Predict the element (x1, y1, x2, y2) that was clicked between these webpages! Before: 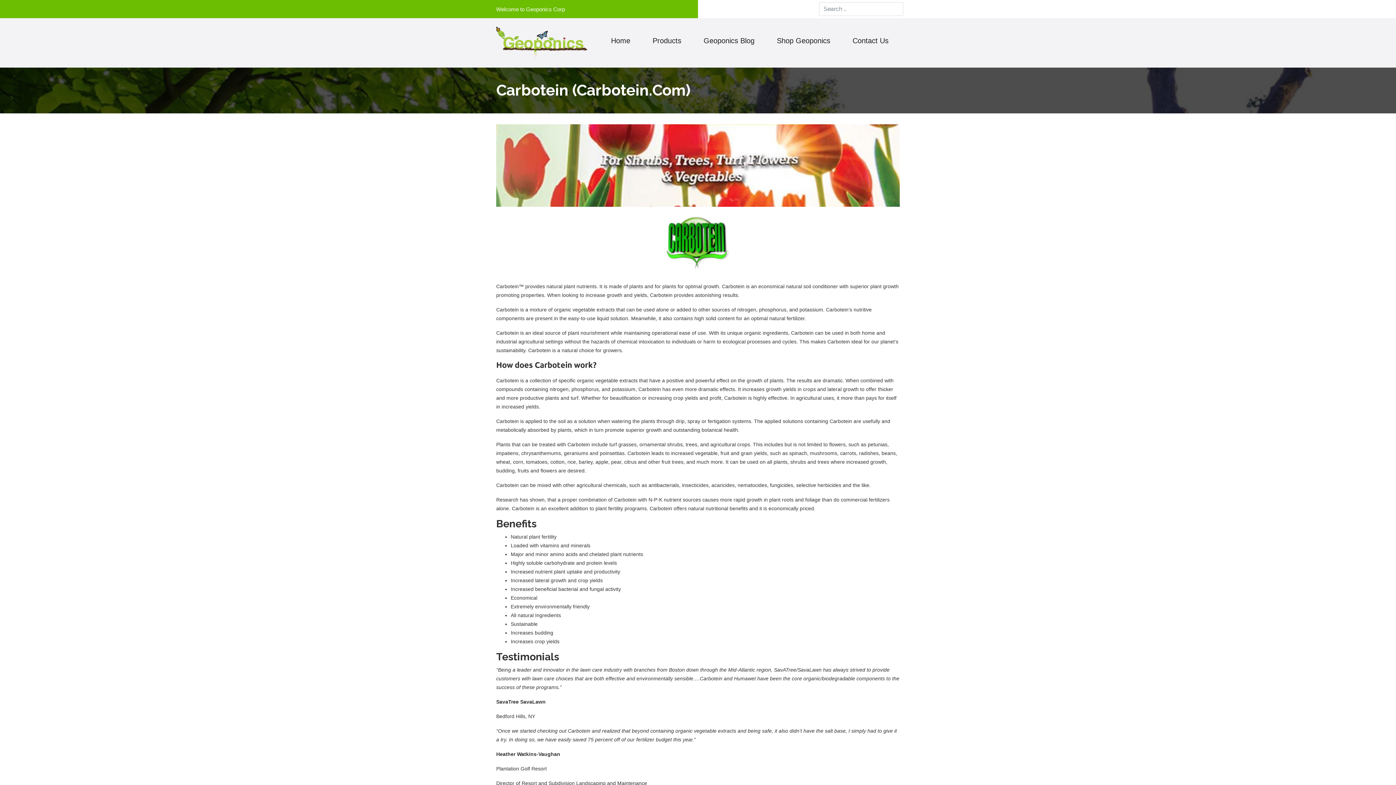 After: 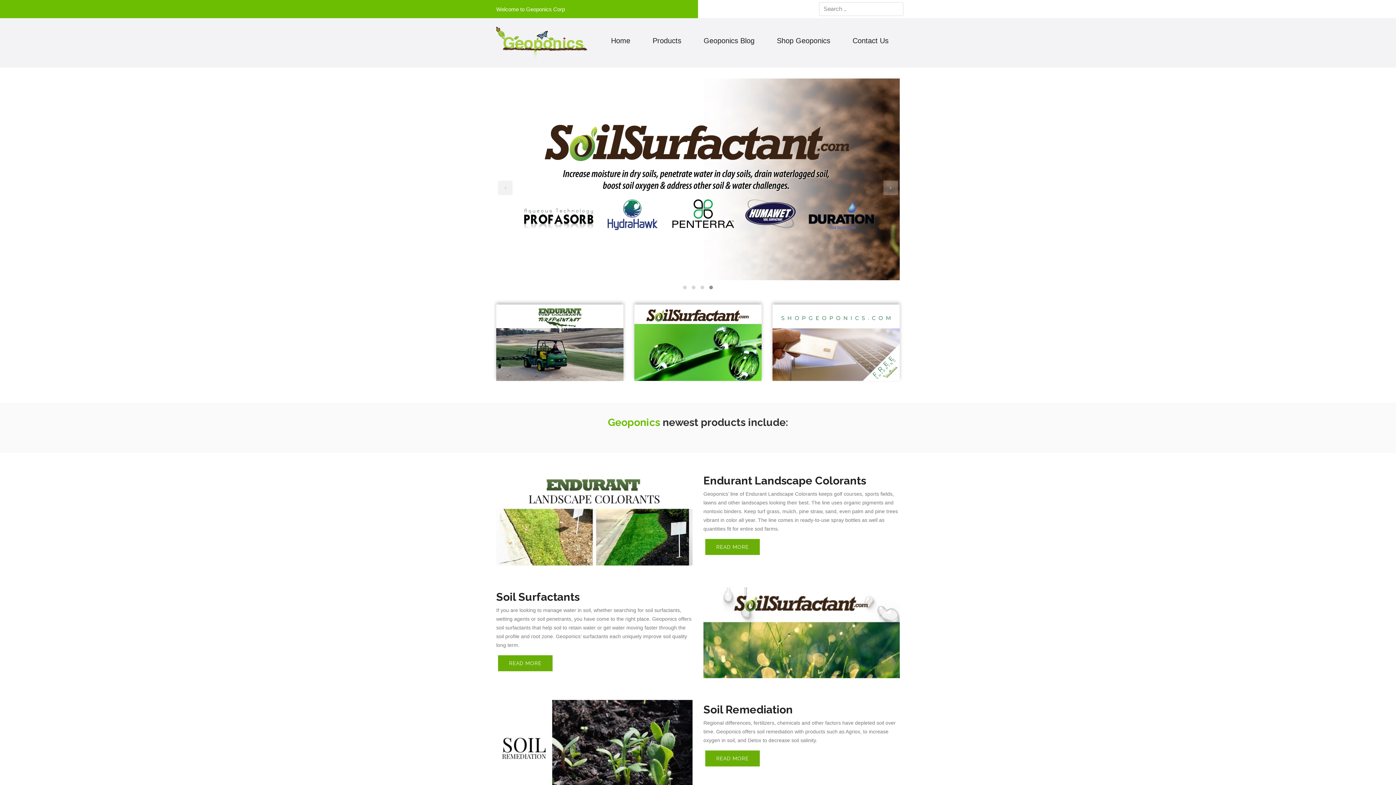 Action: bbox: (496, 18, 587, 67)